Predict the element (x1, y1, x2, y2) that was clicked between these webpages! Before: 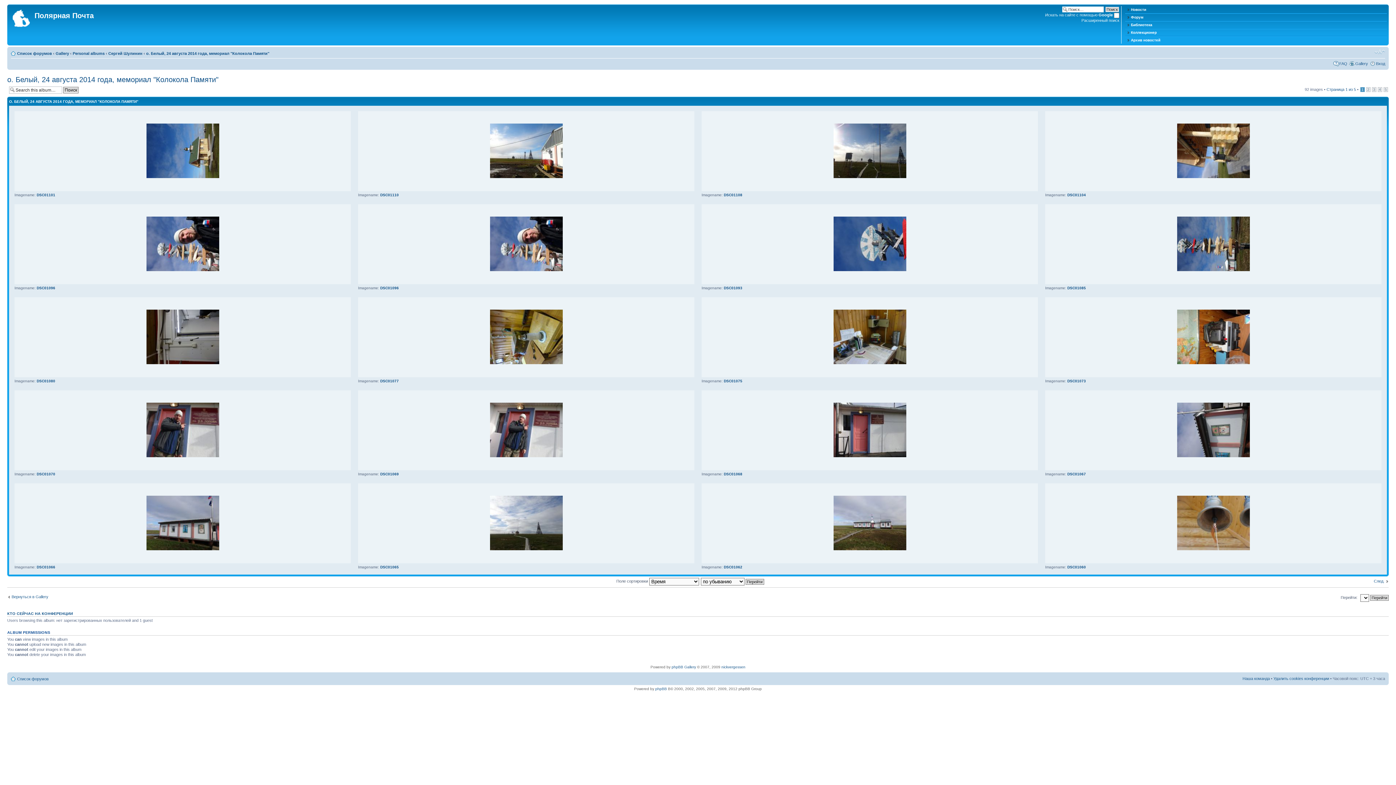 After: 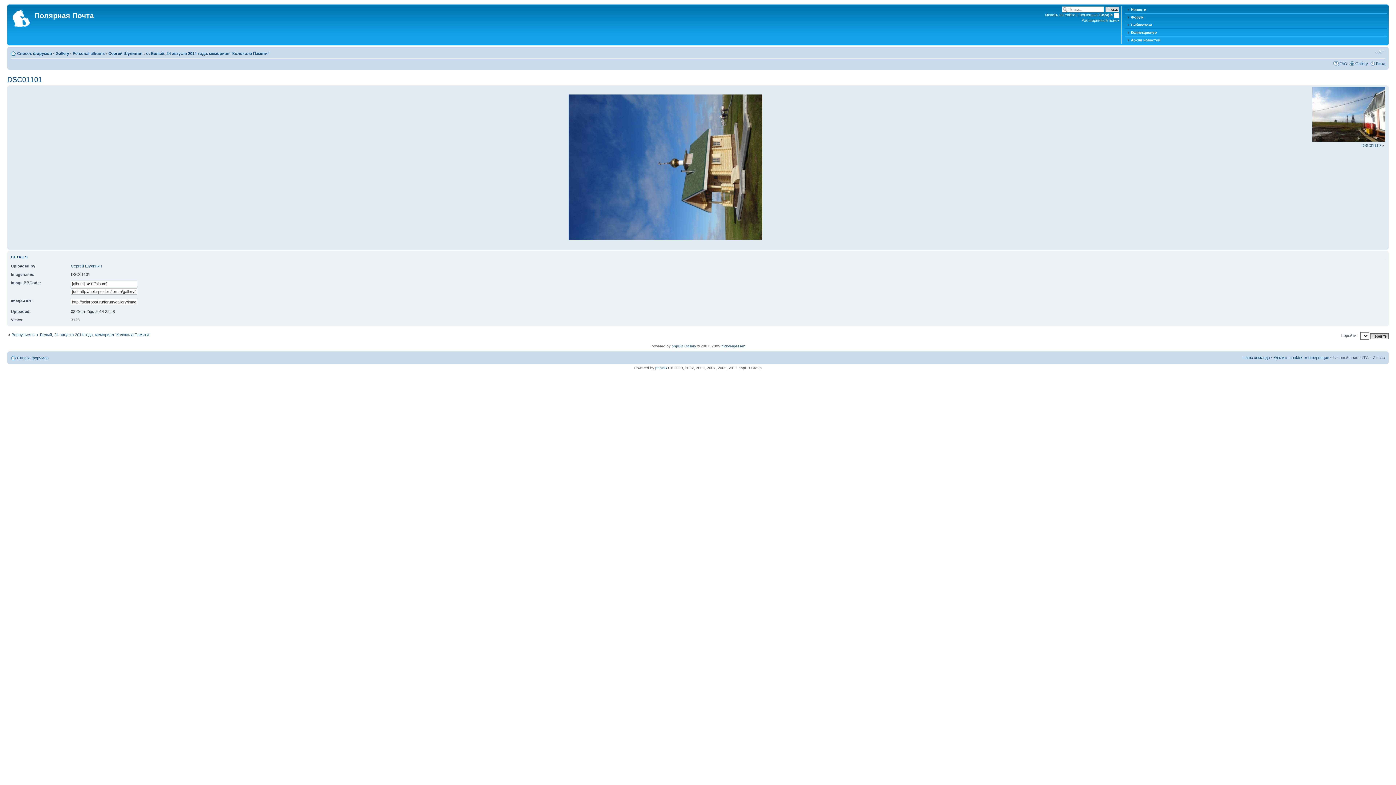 Action: bbox: (146, 174, 219, 178)